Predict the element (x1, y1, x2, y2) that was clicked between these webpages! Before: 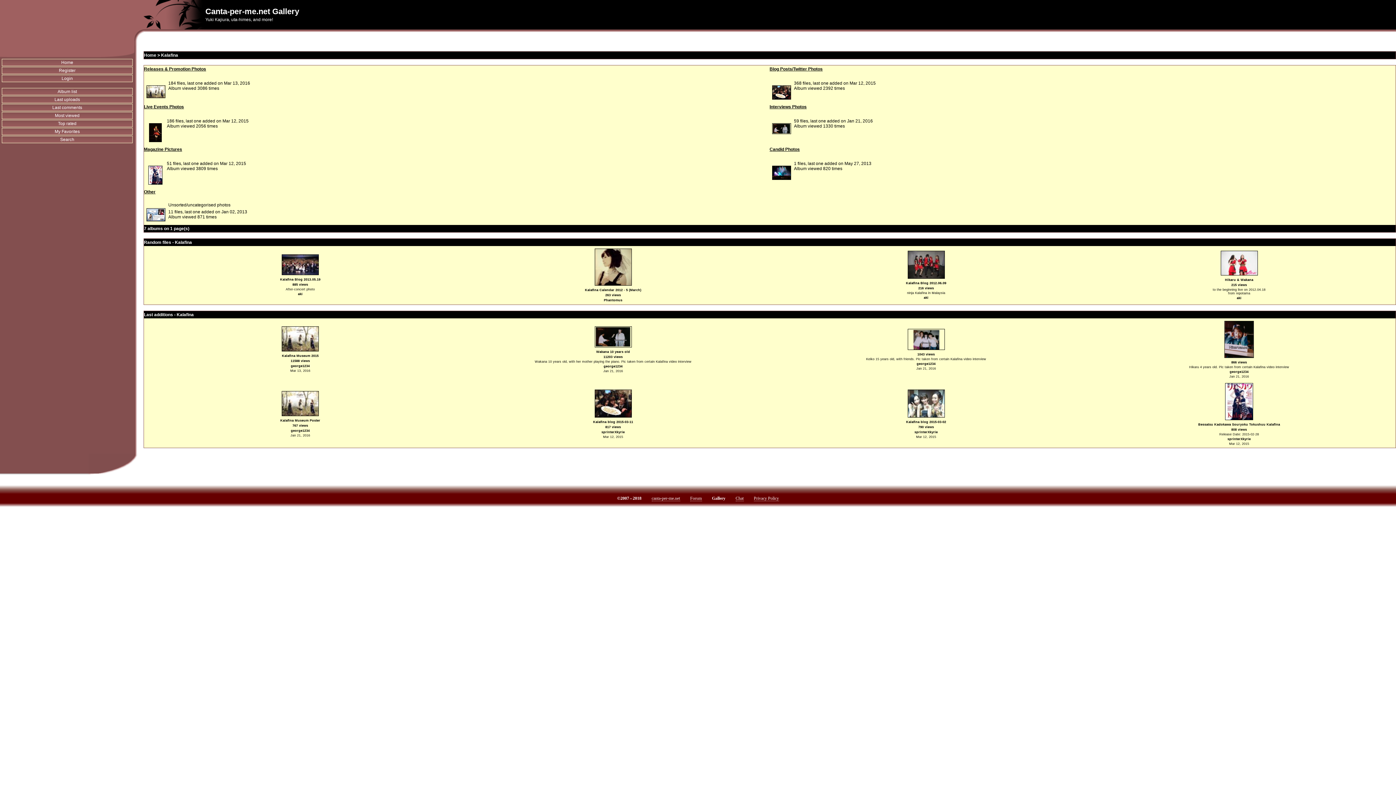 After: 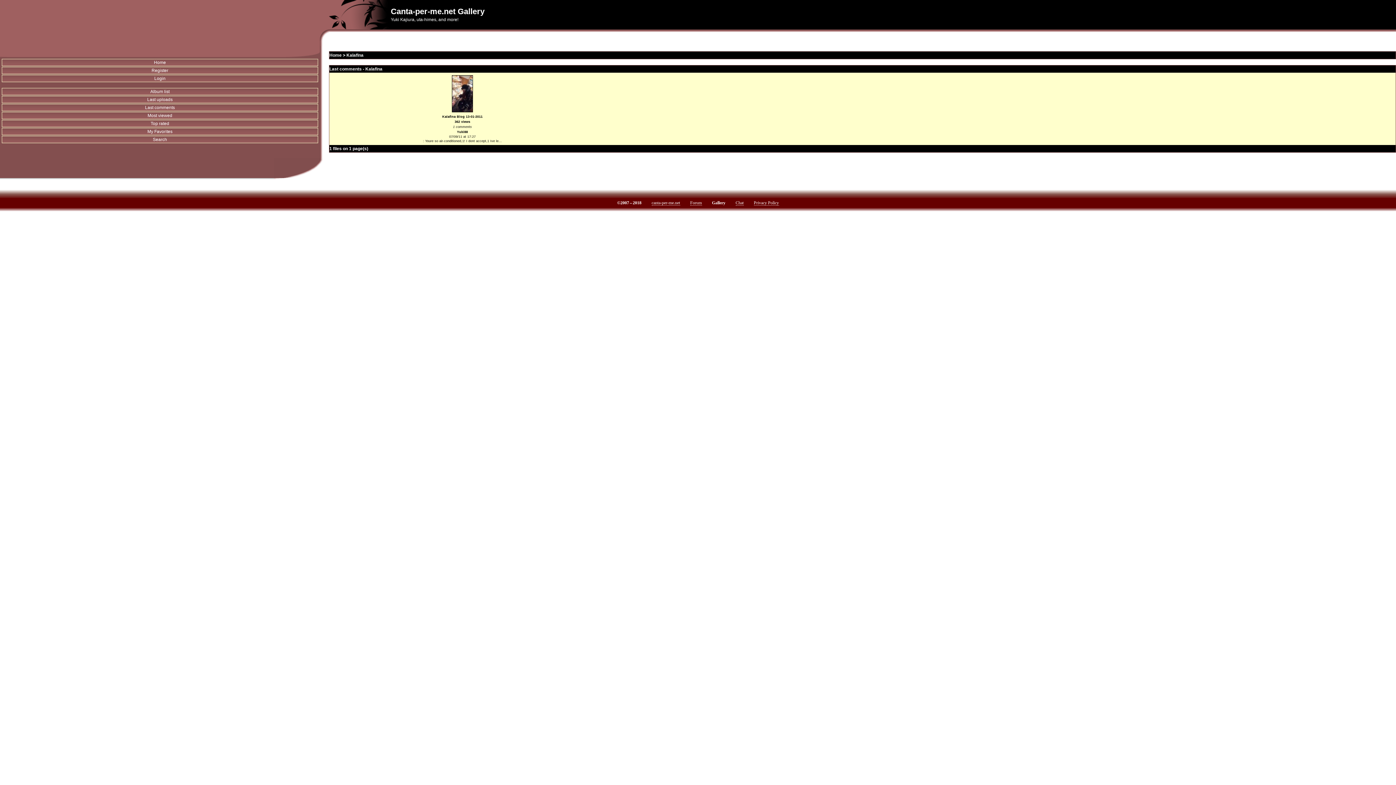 Action: bbox: (1, 104, 132, 111) label: Last comments